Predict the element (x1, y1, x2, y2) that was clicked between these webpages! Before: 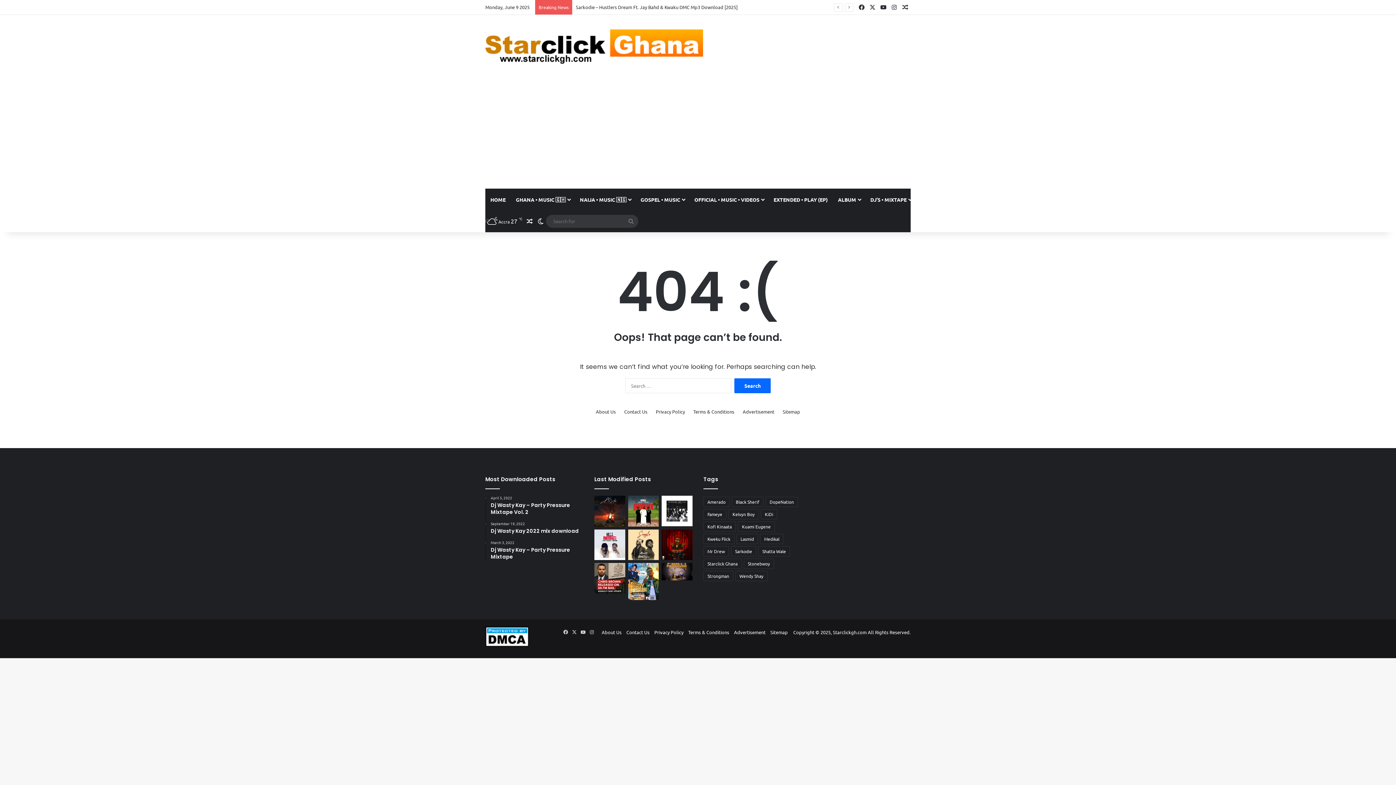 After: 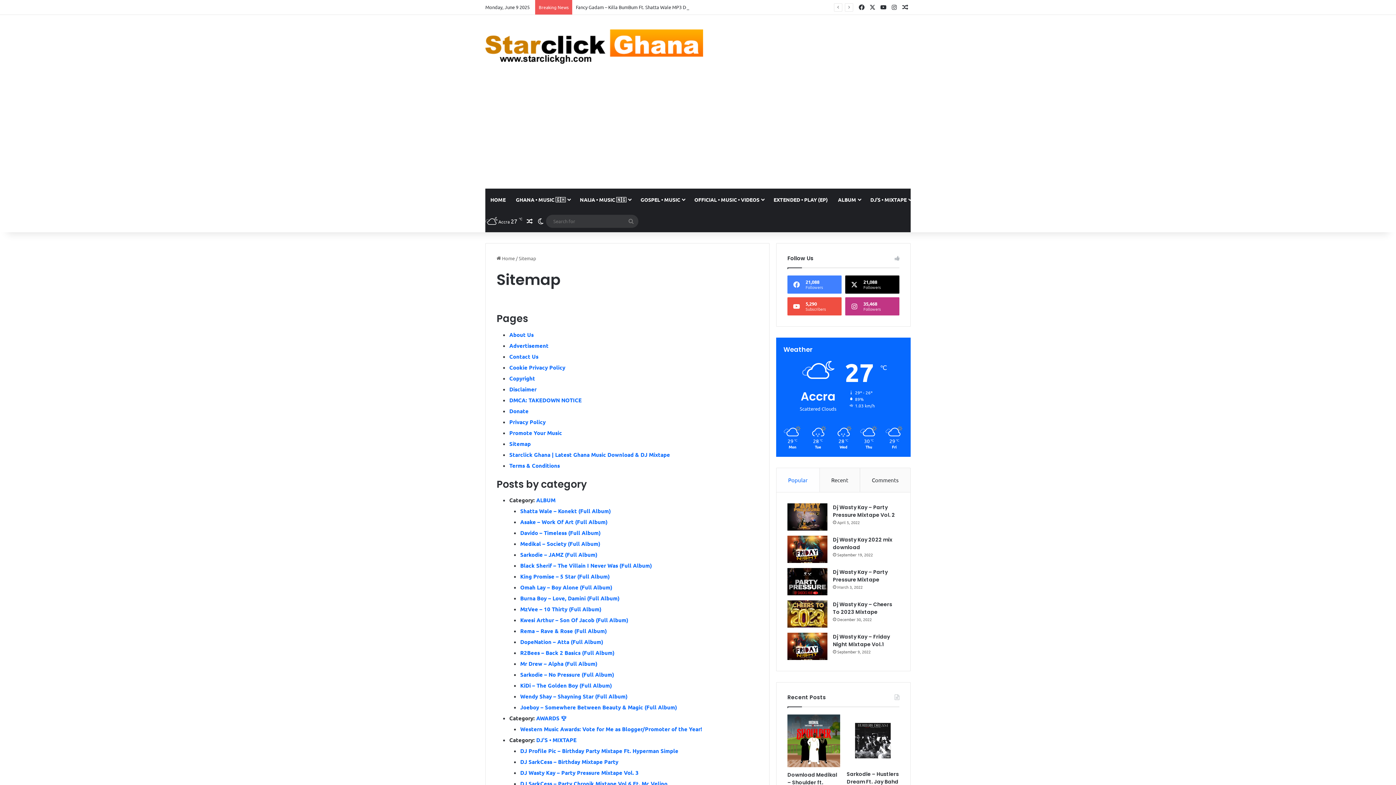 Action: bbox: (770, 629, 788, 635) label: Sitemap